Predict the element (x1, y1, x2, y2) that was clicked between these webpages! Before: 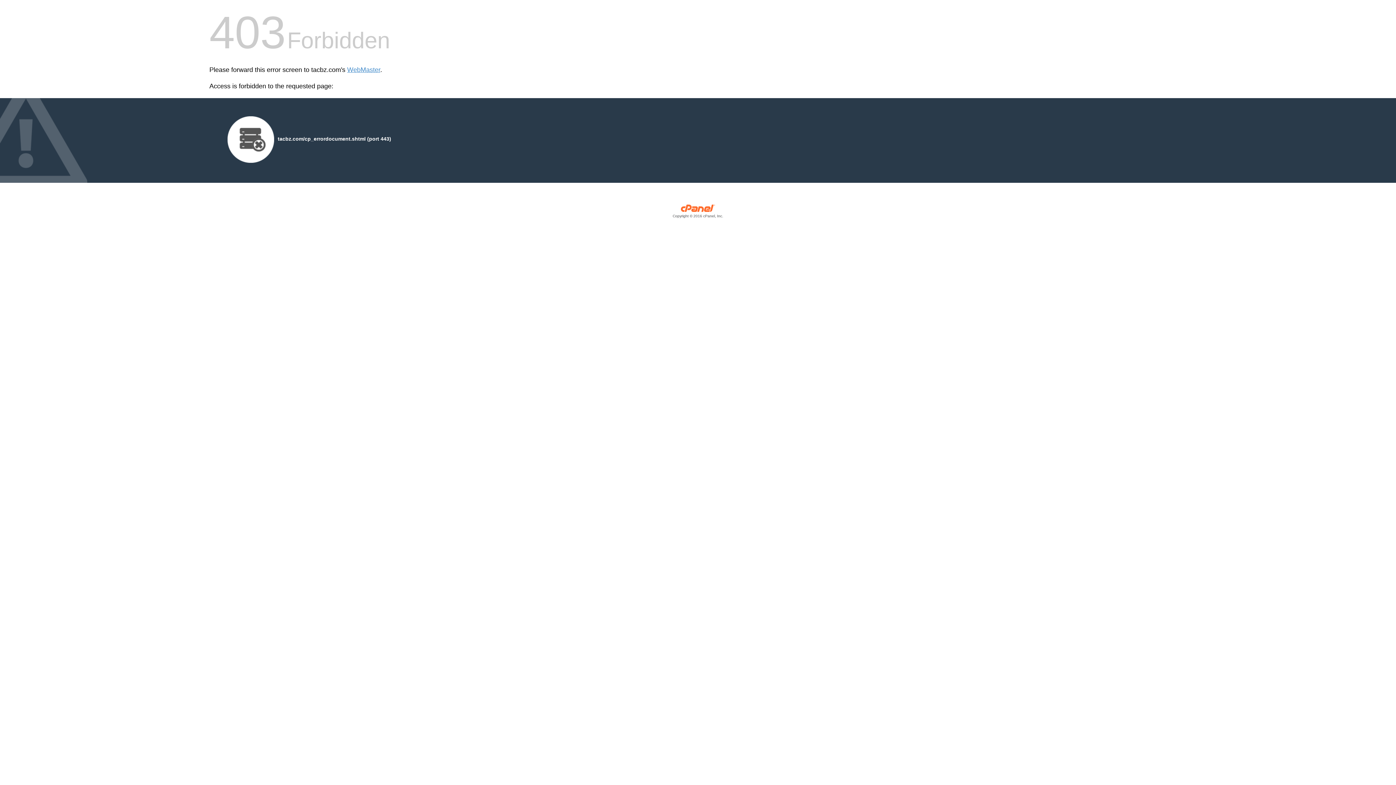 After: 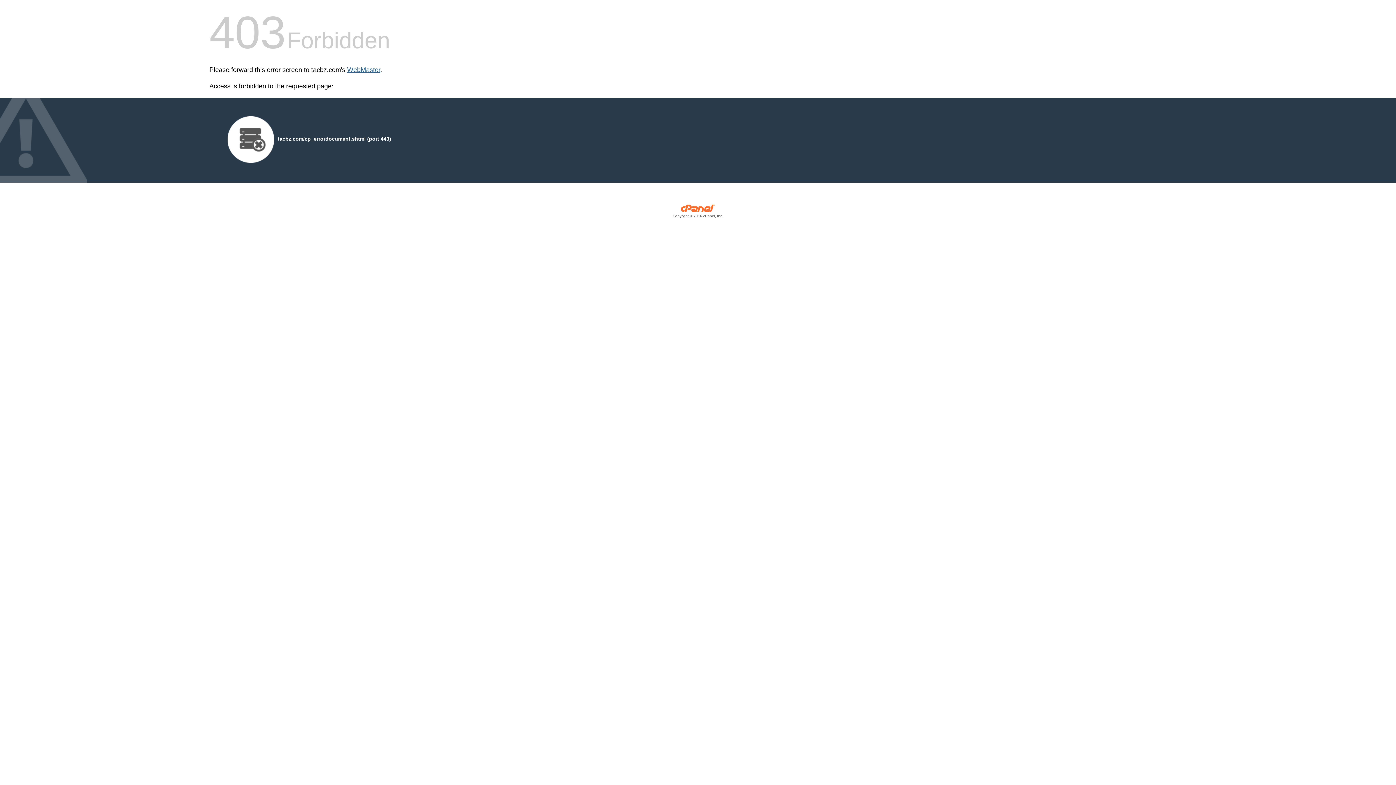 Action: label: WebMaster bbox: (347, 66, 380, 73)